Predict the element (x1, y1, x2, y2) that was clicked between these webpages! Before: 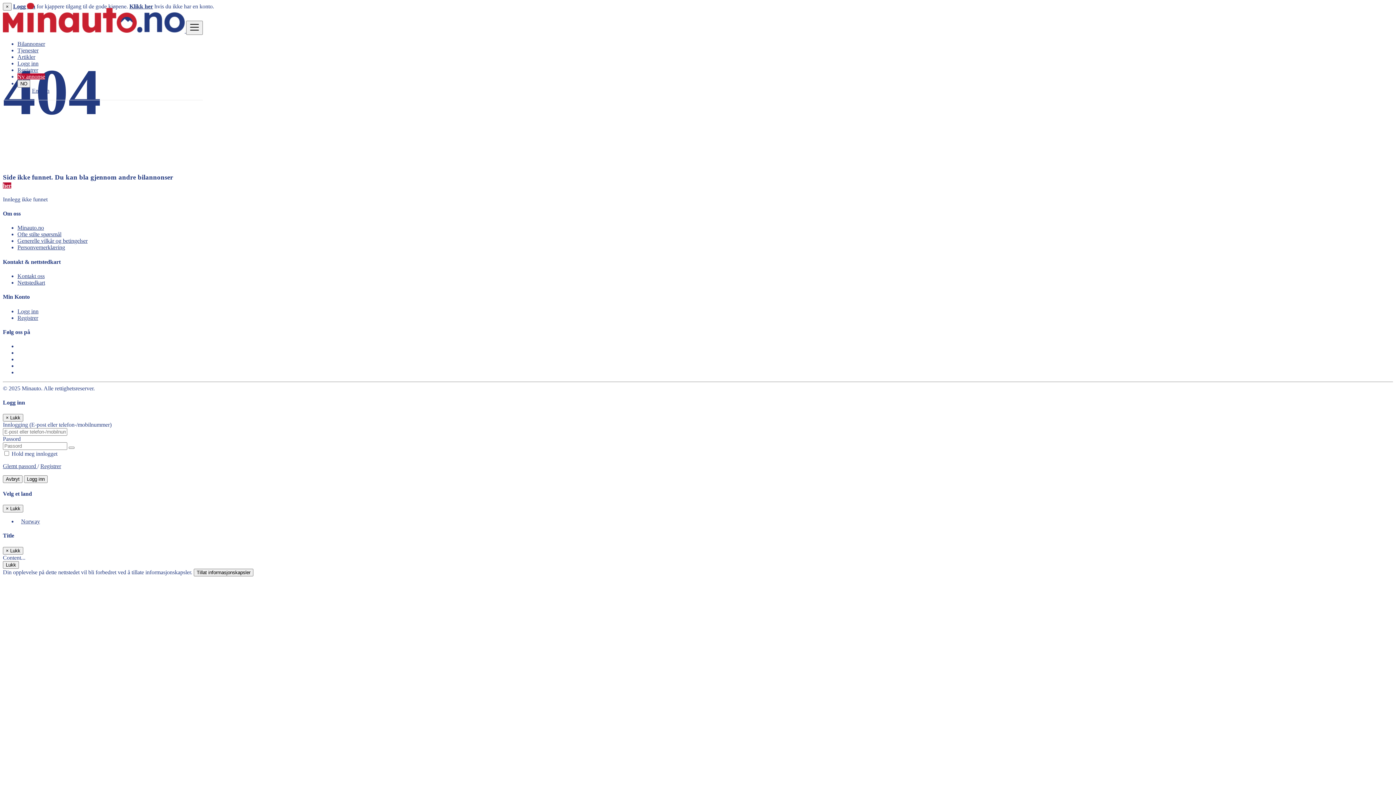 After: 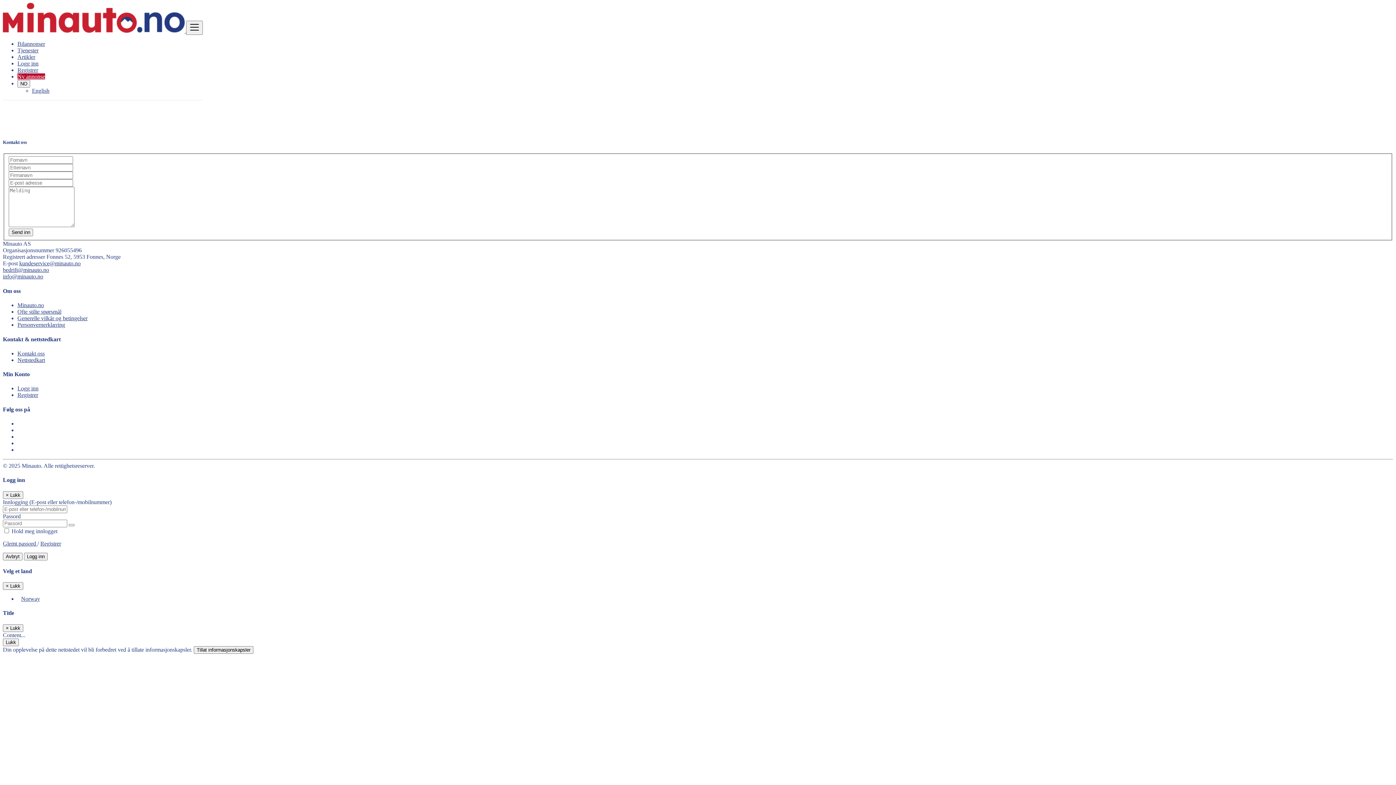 Action: bbox: (17, 273, 44, 279) label: Kontakt oss